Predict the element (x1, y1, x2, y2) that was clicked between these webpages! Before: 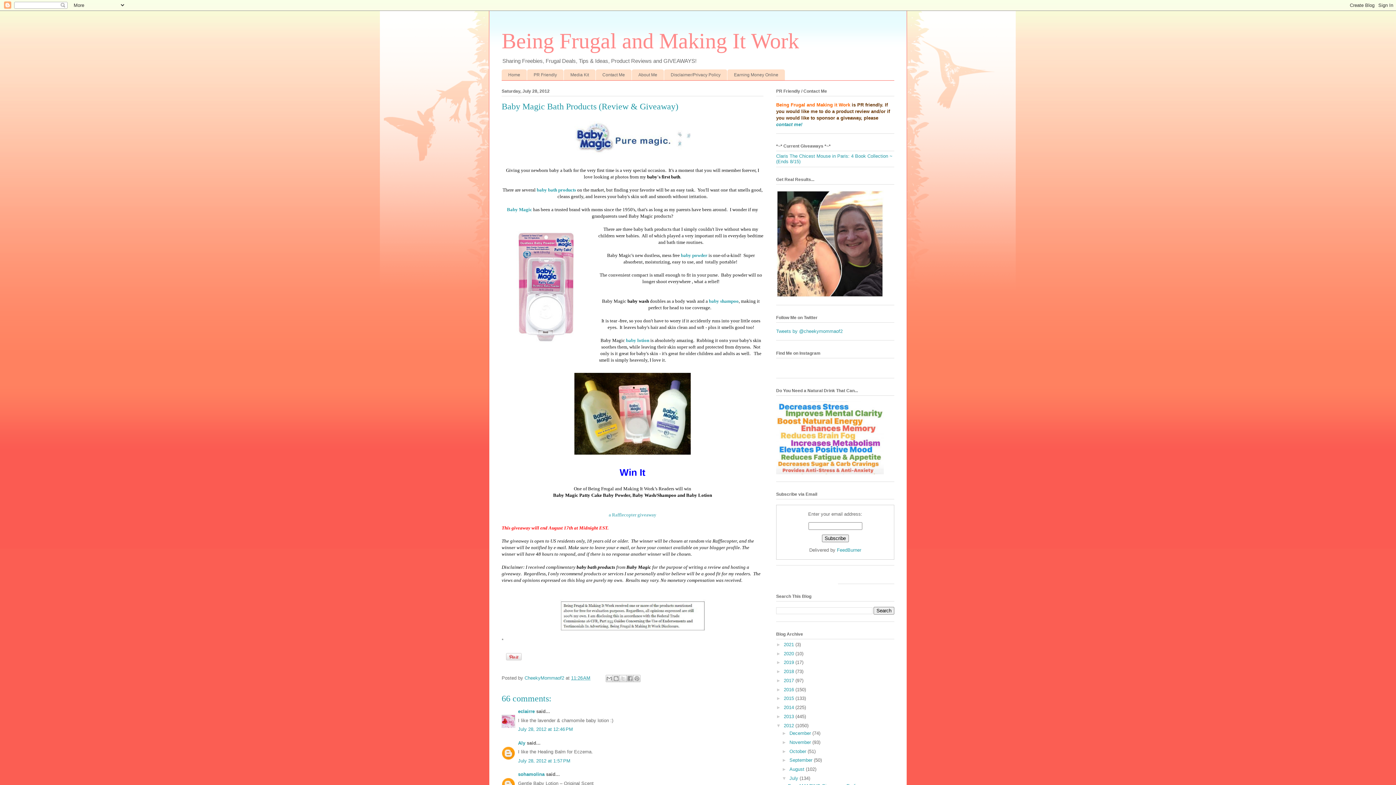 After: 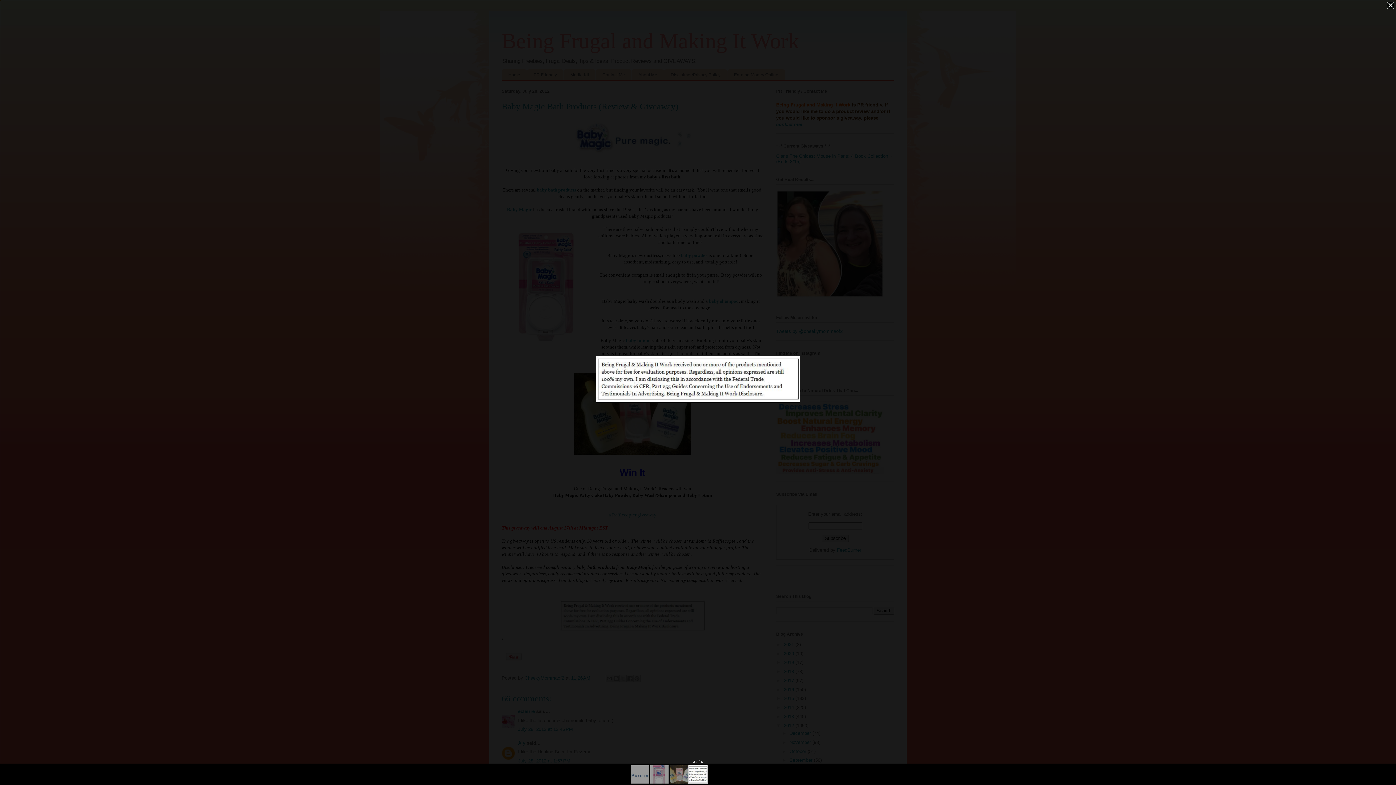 Action: bbox: (557, 631, 708, 636)